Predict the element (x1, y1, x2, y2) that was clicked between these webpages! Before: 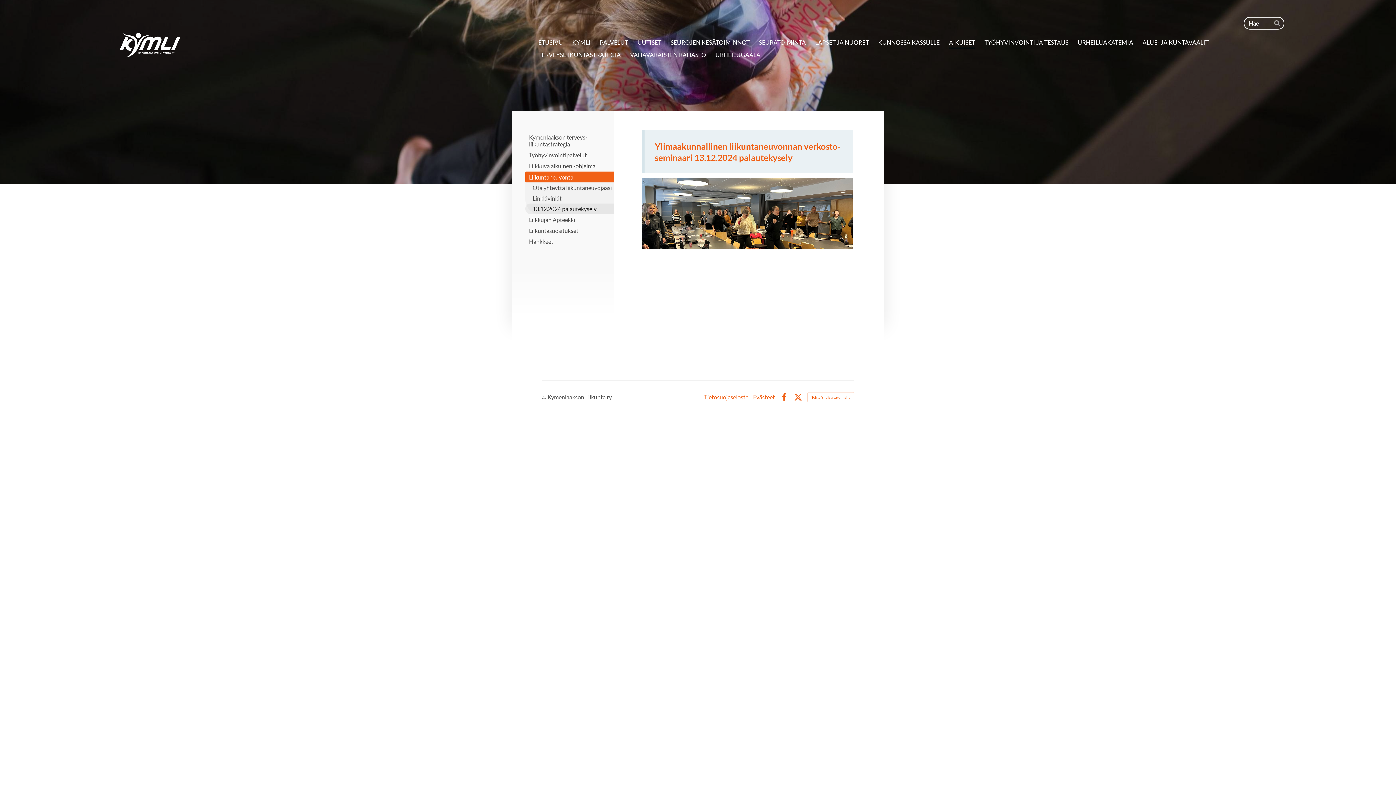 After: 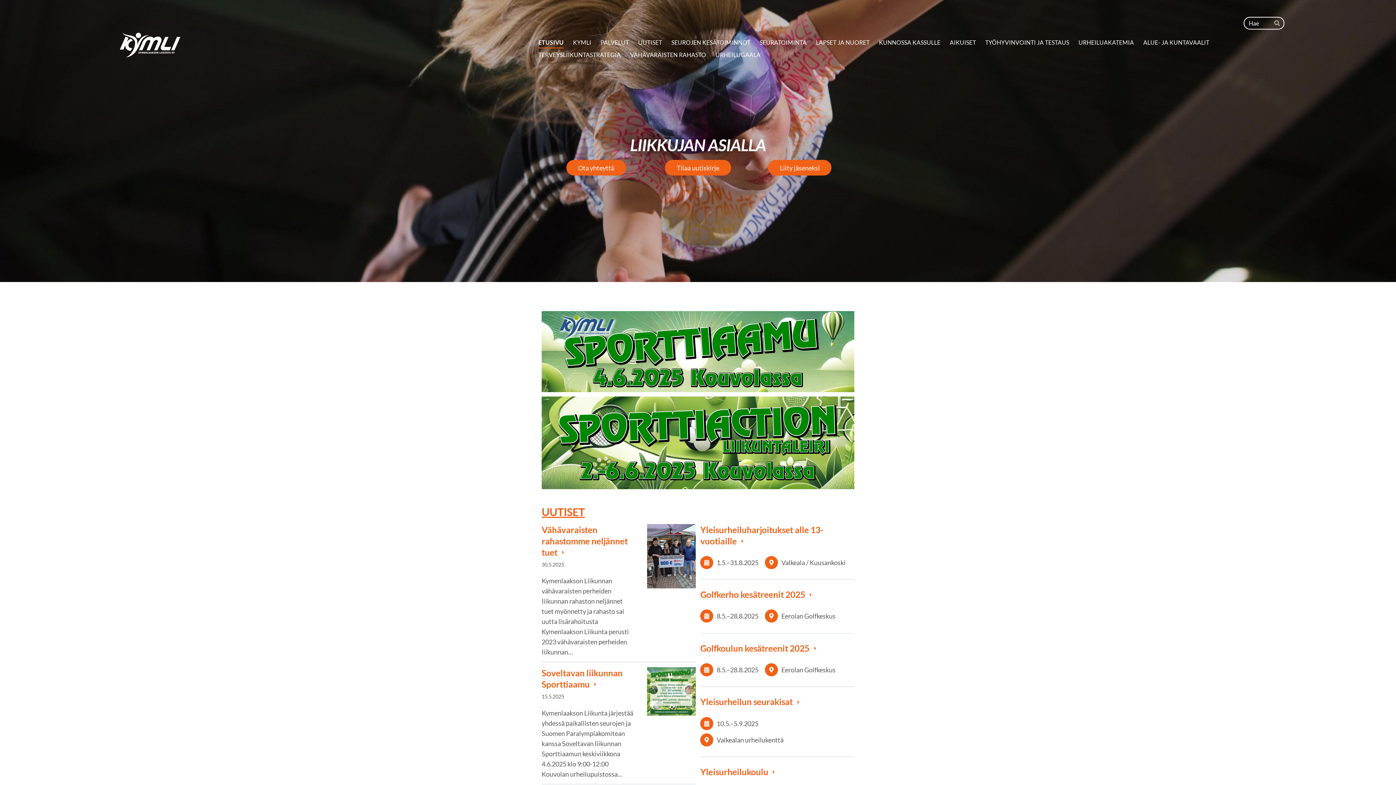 Action: bbox: (111, 26, 188, 63) label: Kymlin uusi logo